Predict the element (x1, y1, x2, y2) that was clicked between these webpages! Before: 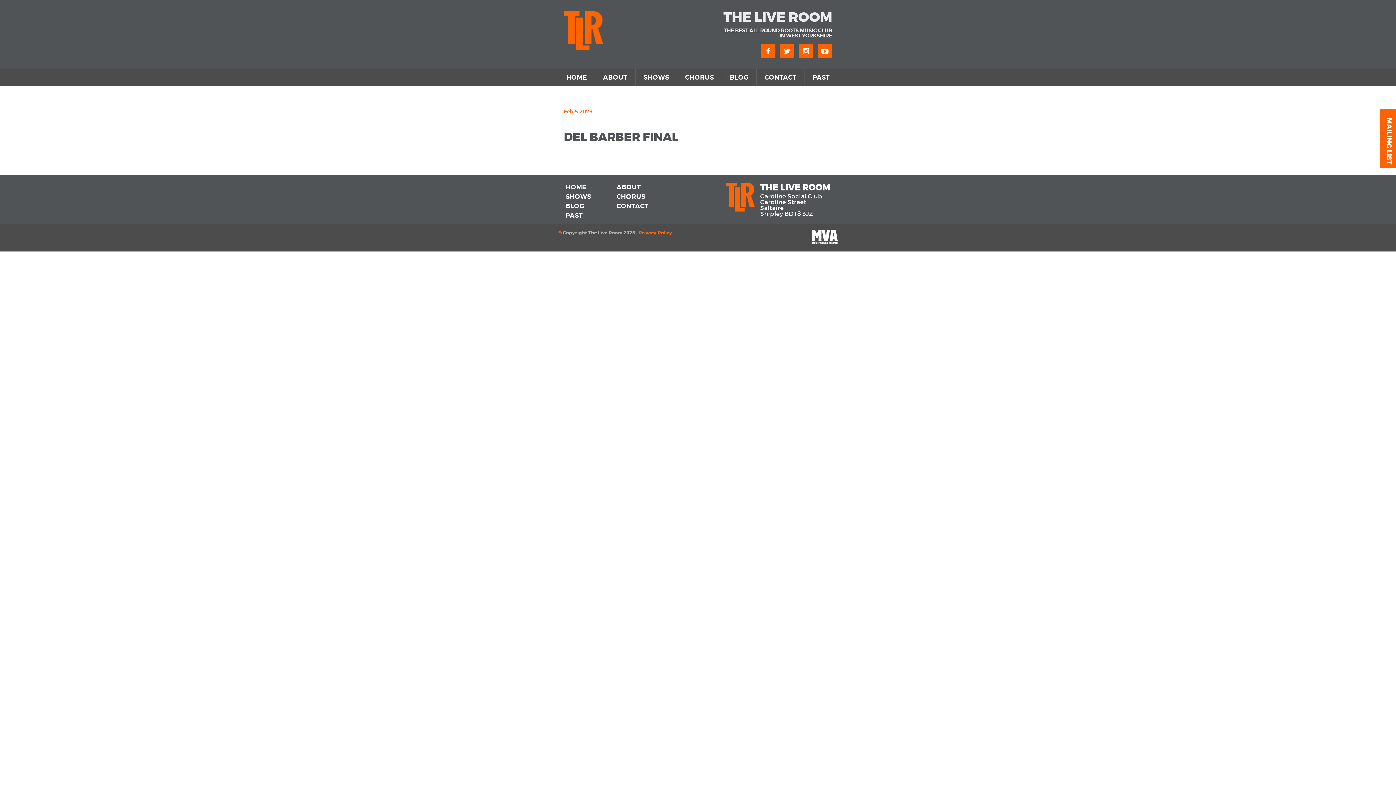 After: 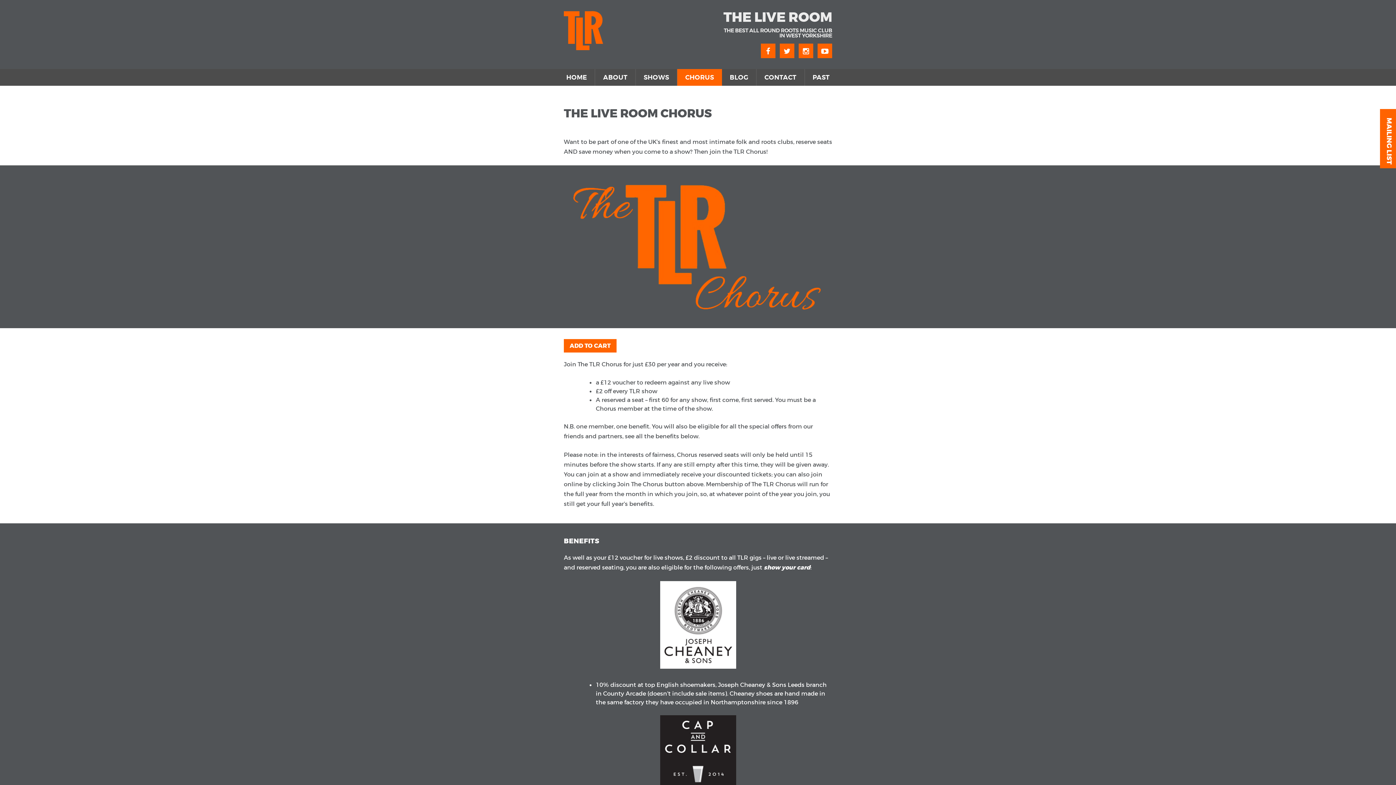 Action: label: CHORUS bbox: (616, 192, 645, 200)